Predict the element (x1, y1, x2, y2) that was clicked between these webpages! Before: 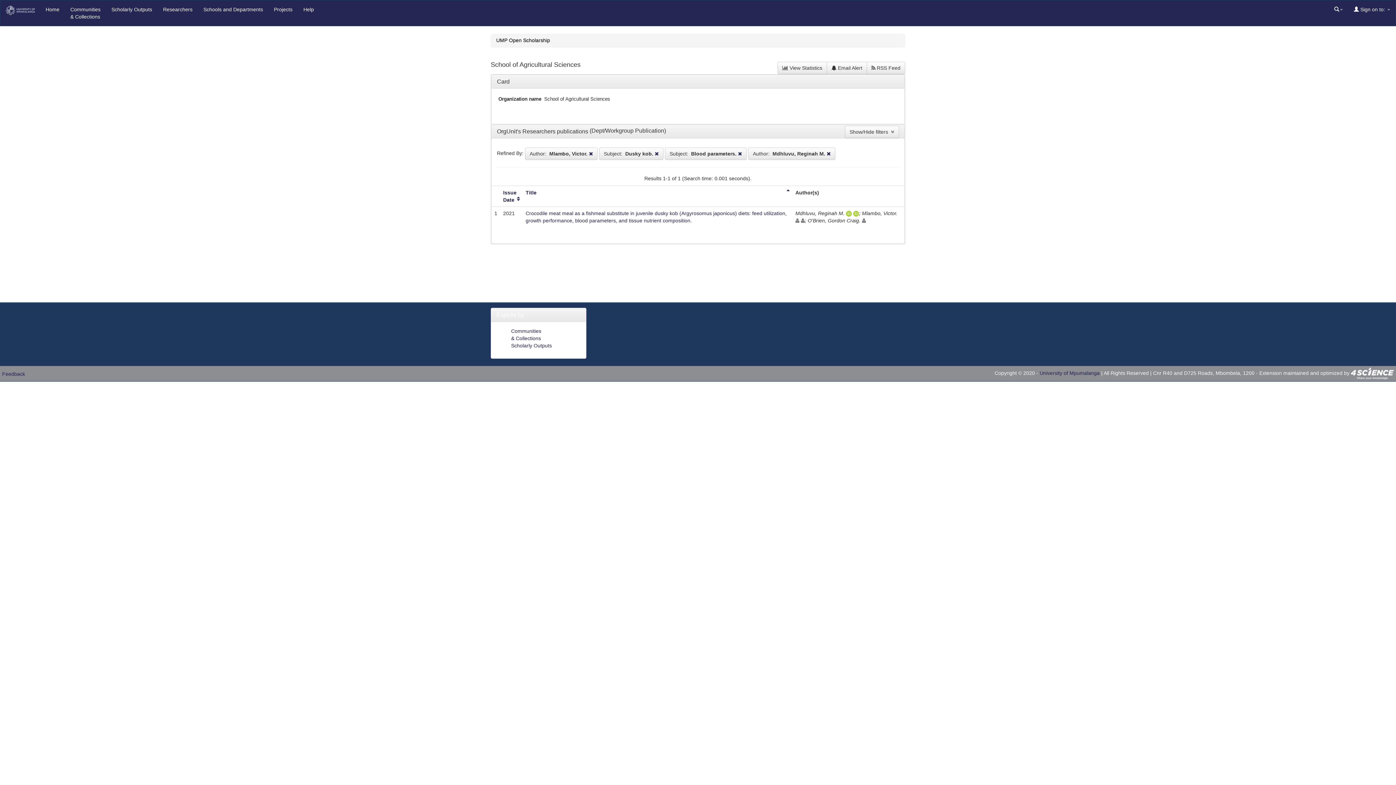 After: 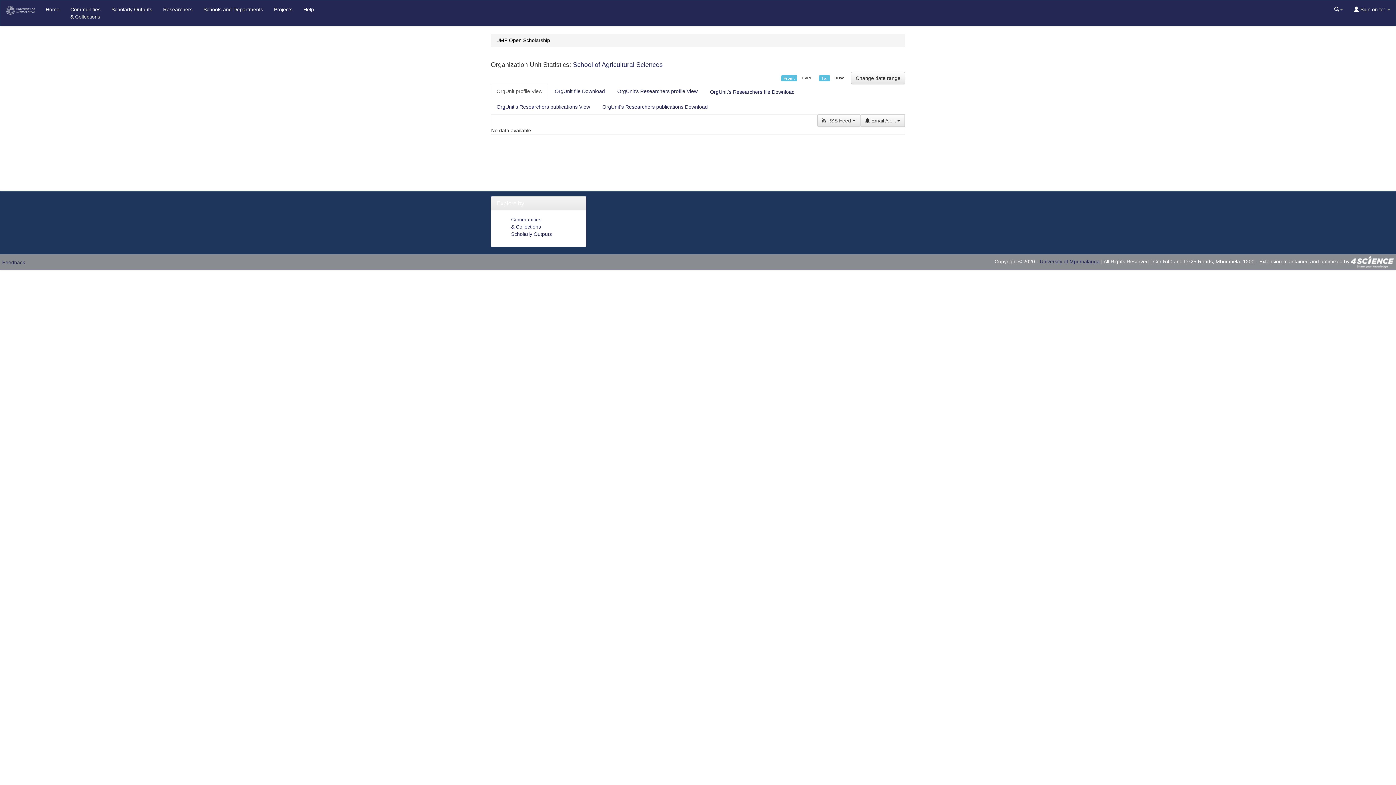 Action: bbox: (777, 61, 827, 74) label:  View Statistics